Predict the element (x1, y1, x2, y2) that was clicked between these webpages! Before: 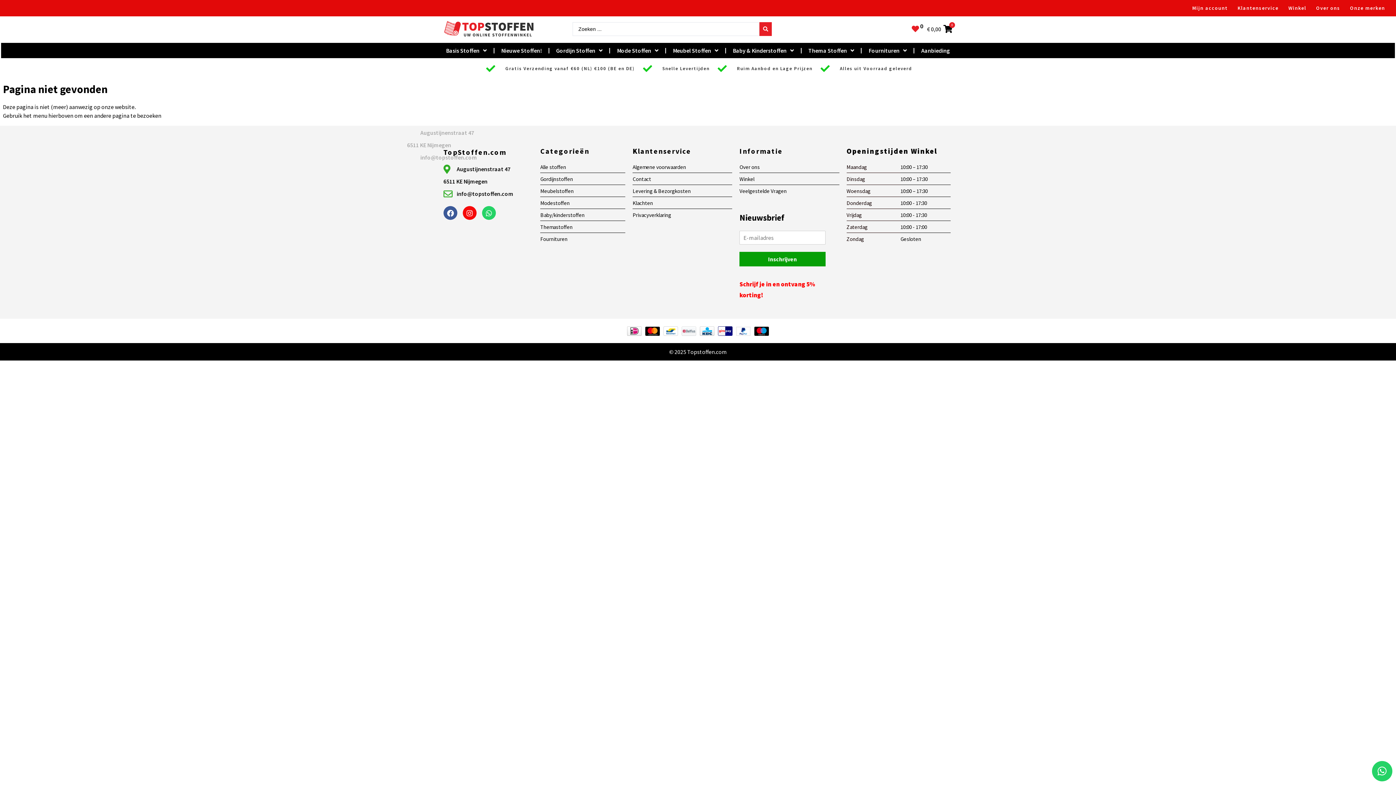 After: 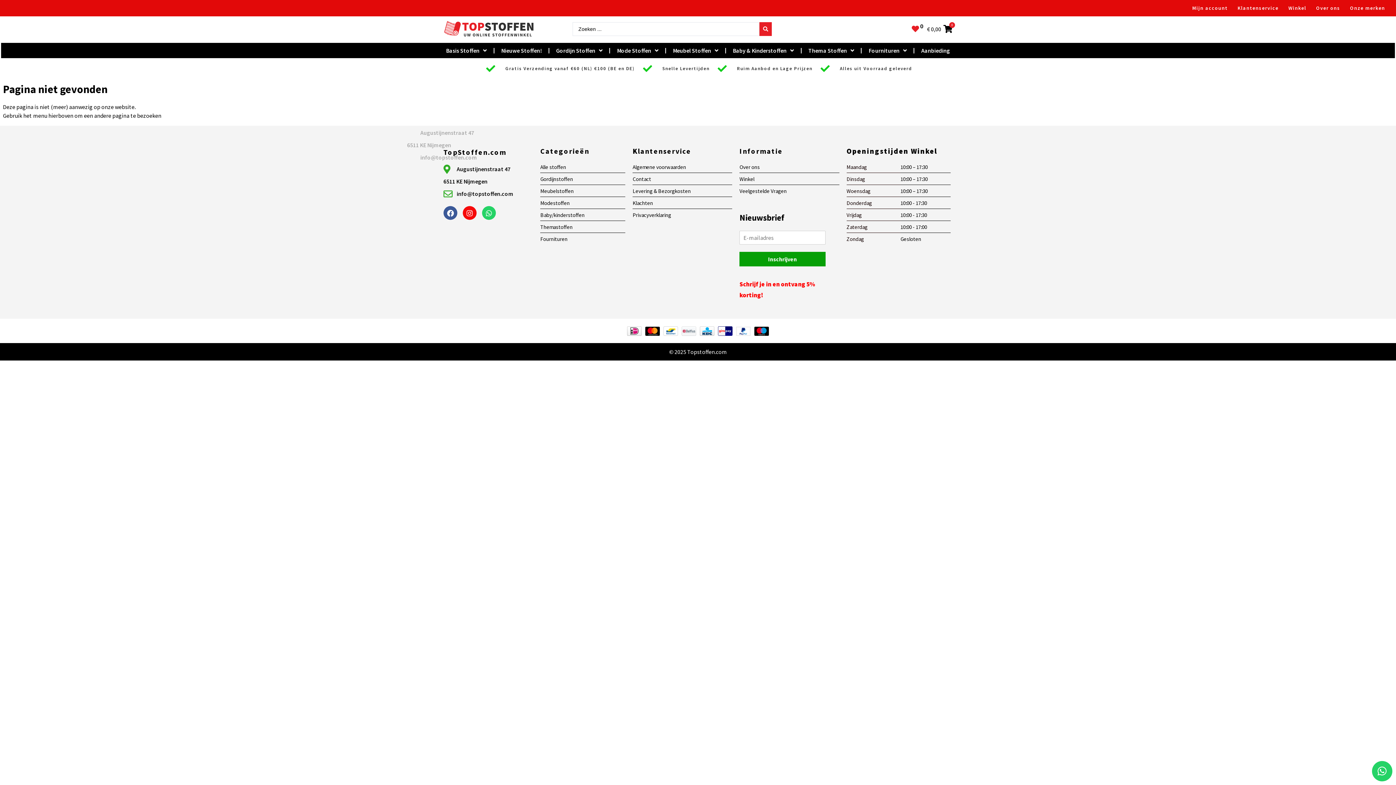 Action: label: Onze merken bbox: (1350, 3, 1385, 12)